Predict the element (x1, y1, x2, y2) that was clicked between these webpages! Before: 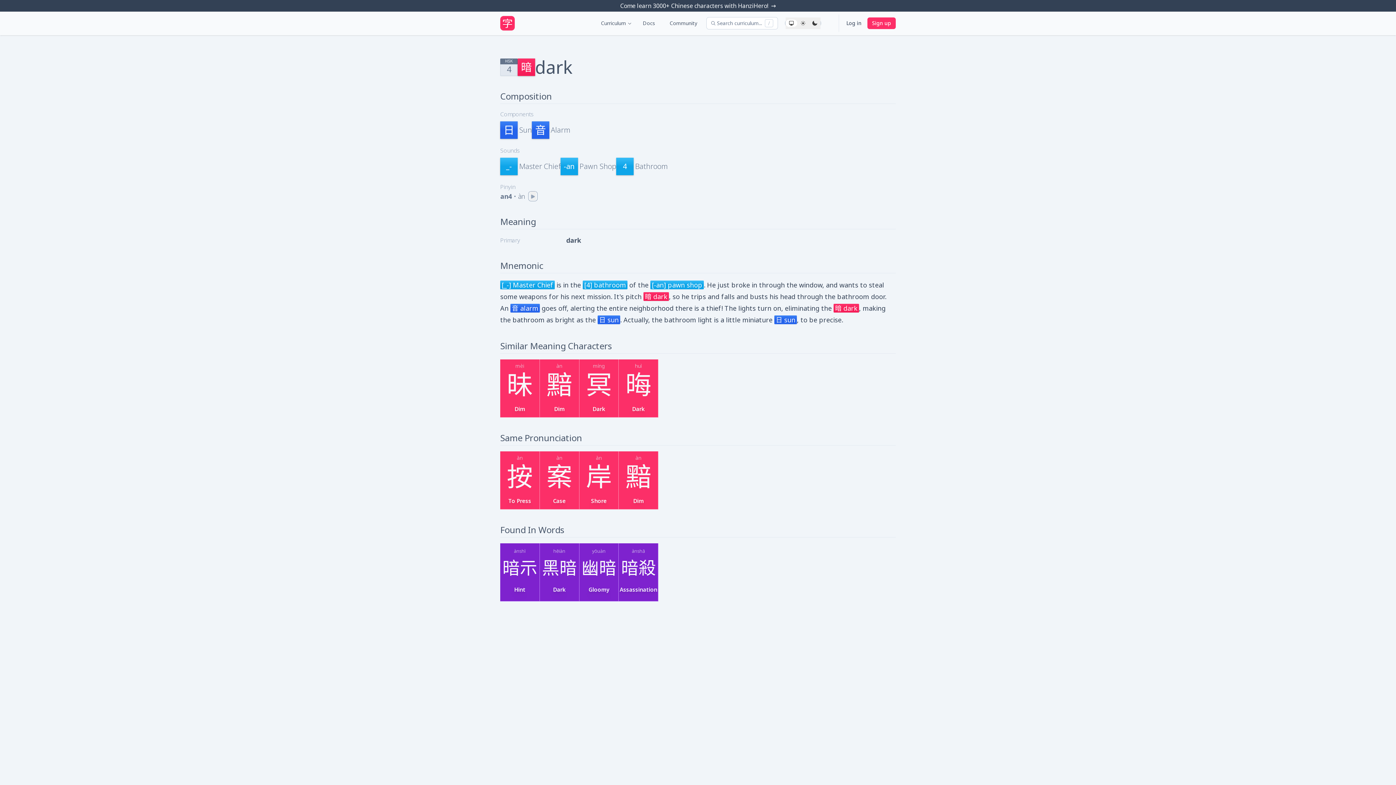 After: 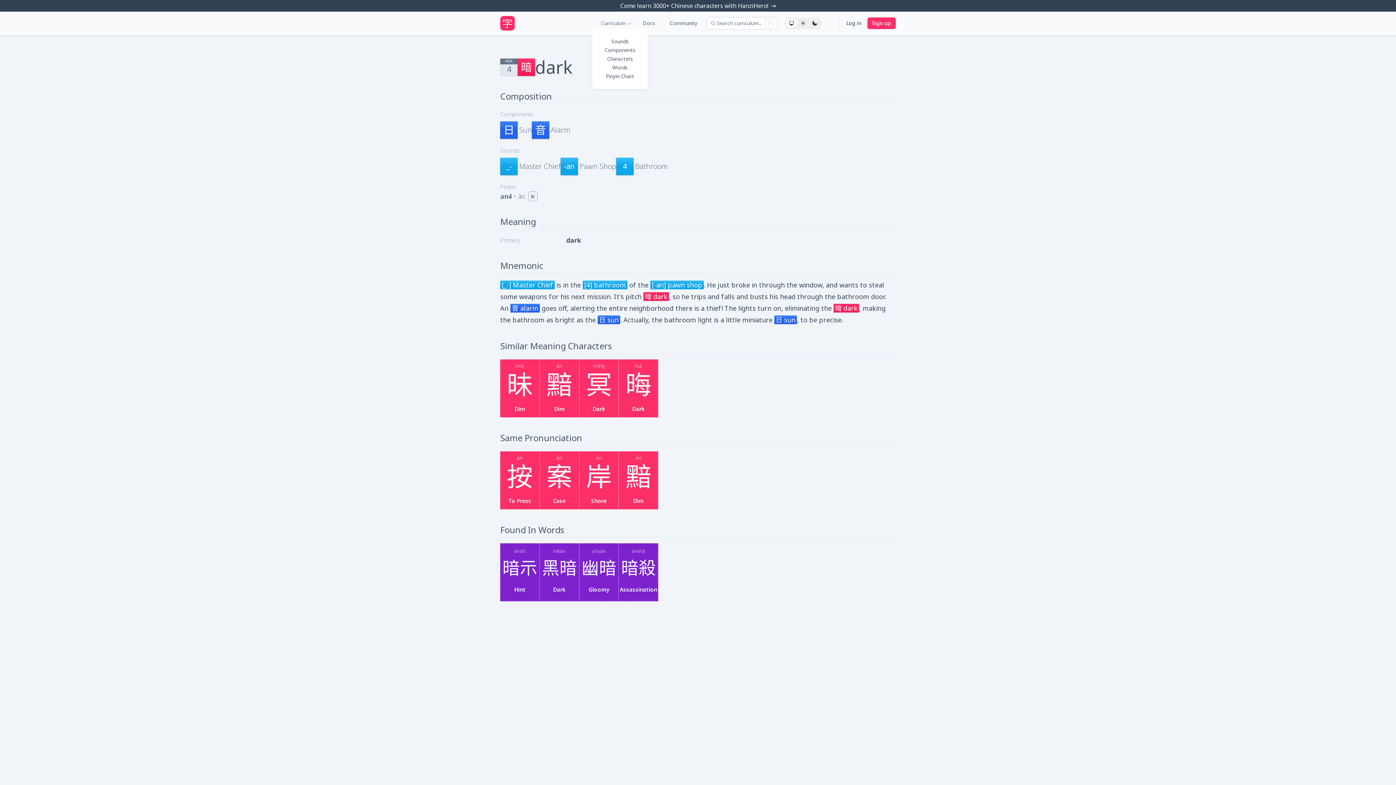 Action: label: Curriculum bbox: (601, 19, 632, 26)